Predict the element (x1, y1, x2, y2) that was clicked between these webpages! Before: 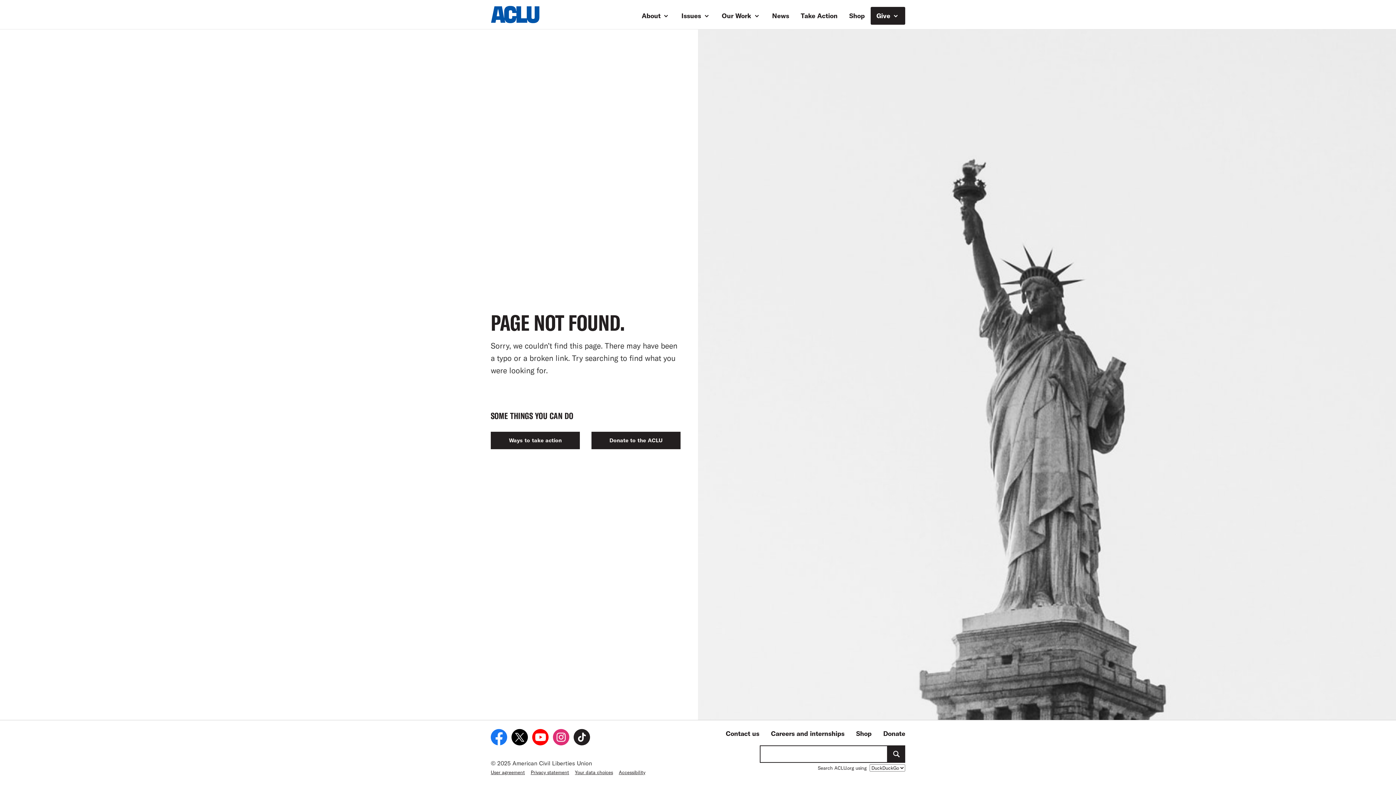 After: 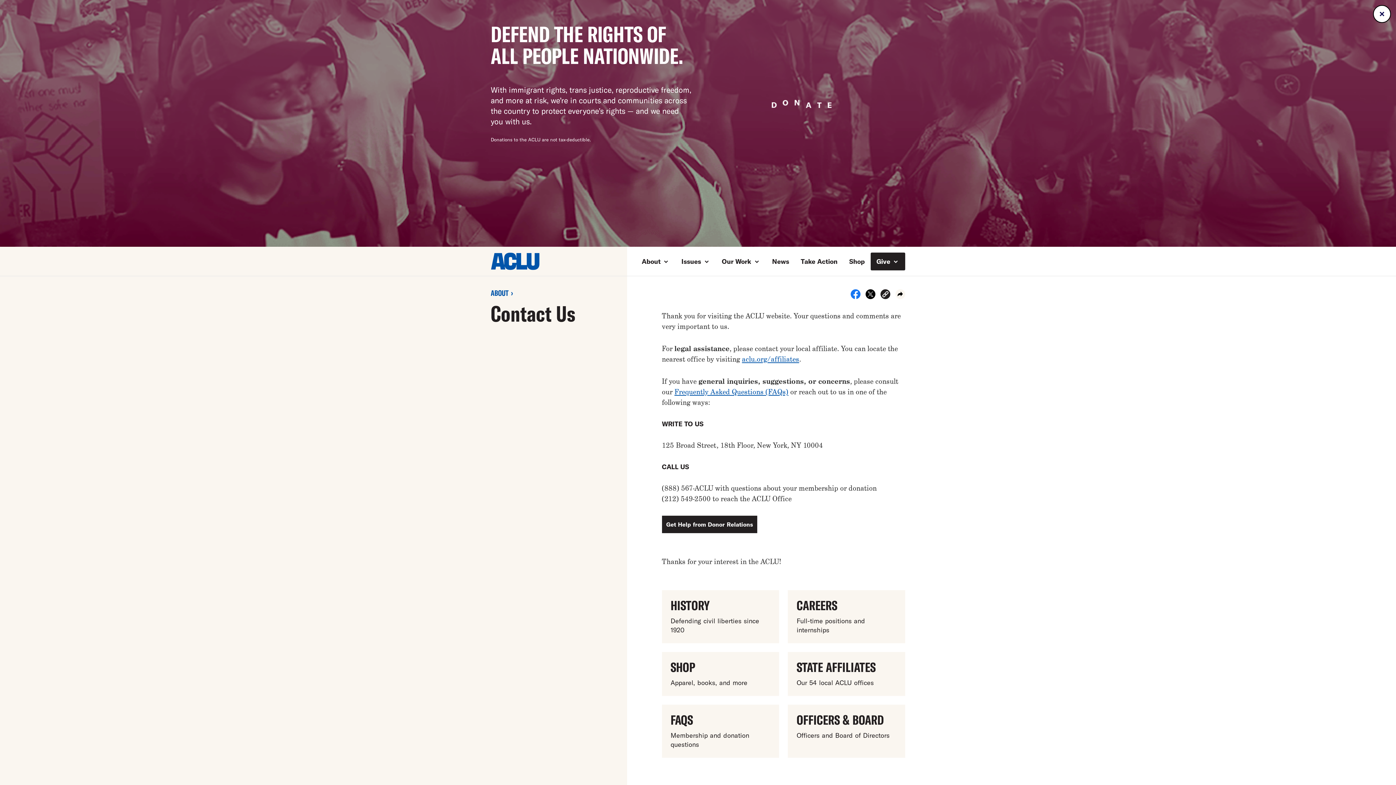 Action: label: Contact us bbox: (725, 729, 759, 737)